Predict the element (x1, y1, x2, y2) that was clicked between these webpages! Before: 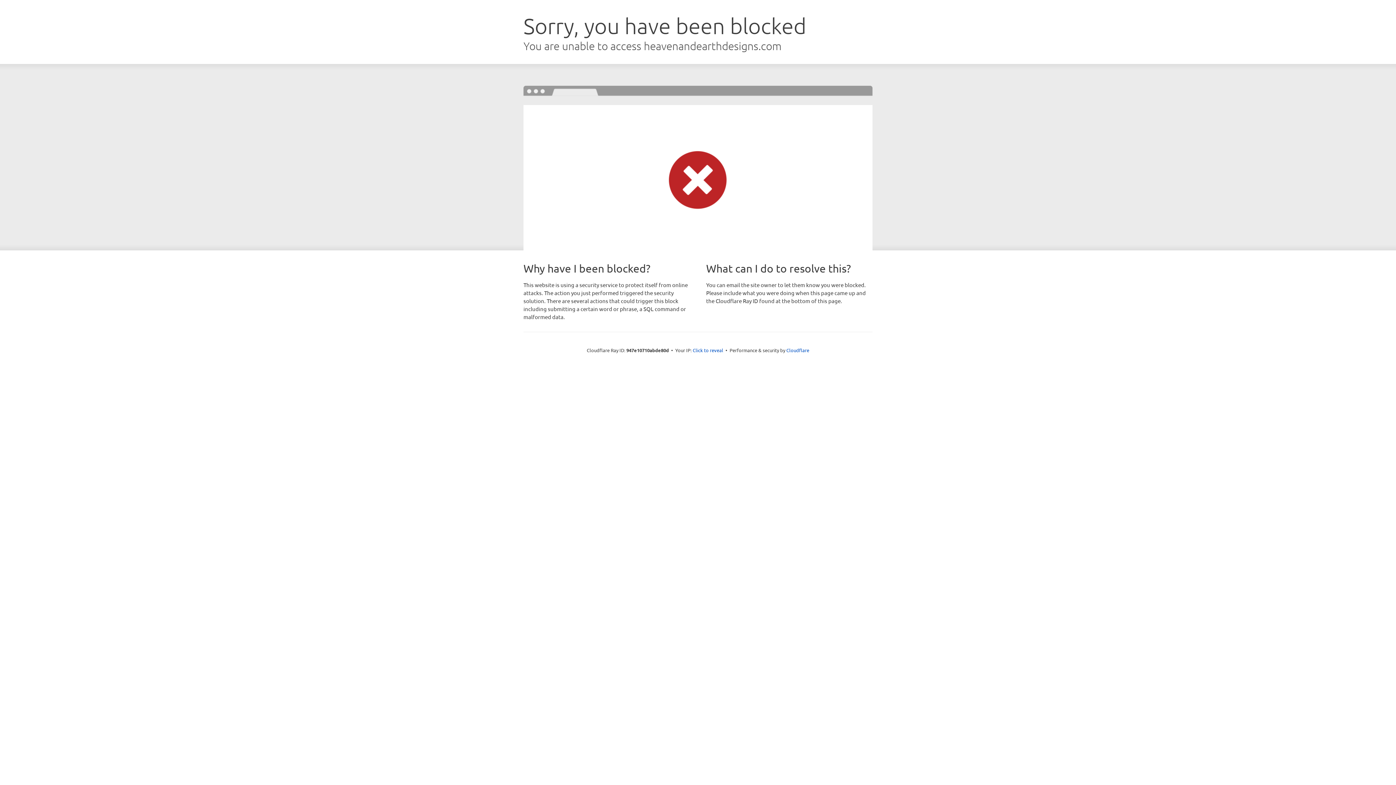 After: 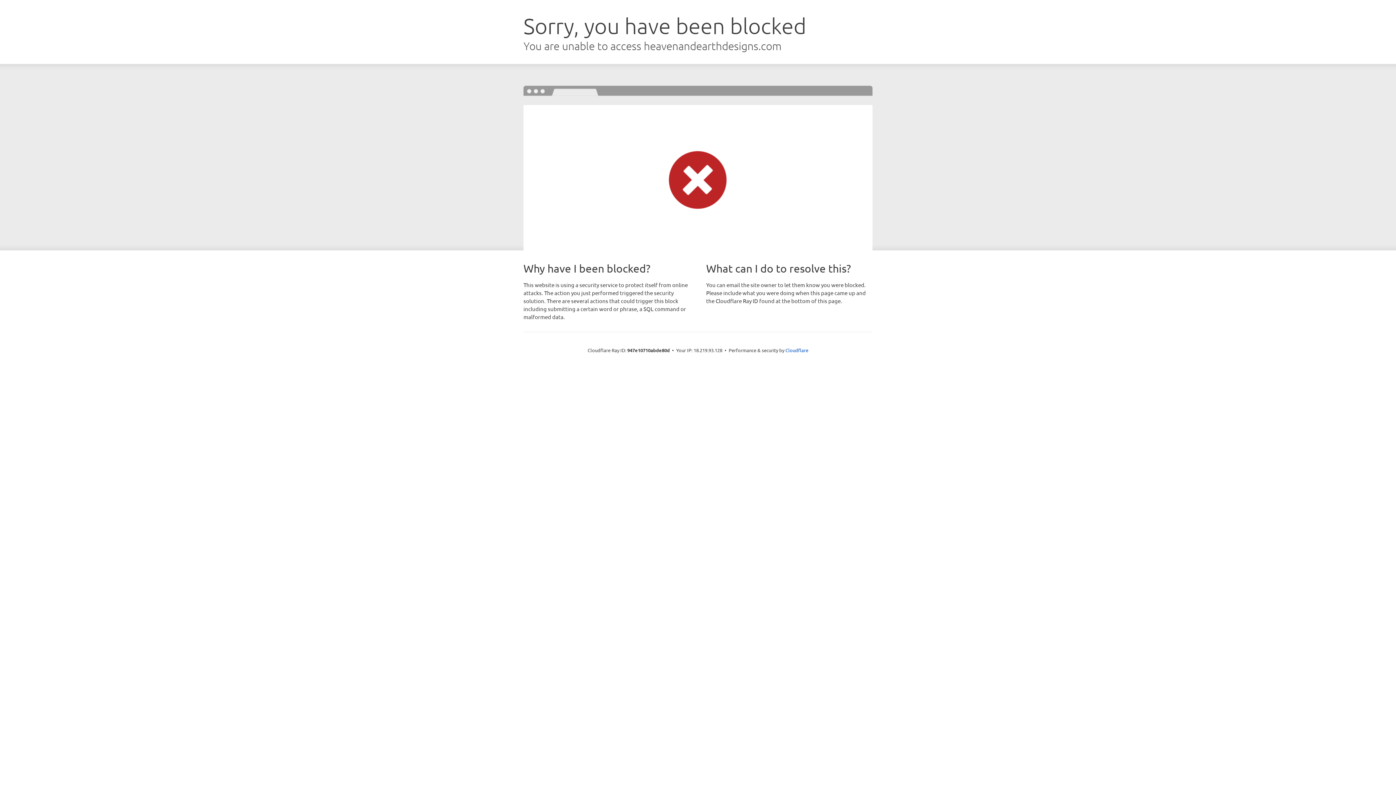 Action: bbox: (692, 346, 723, 353) label: Click to reveal